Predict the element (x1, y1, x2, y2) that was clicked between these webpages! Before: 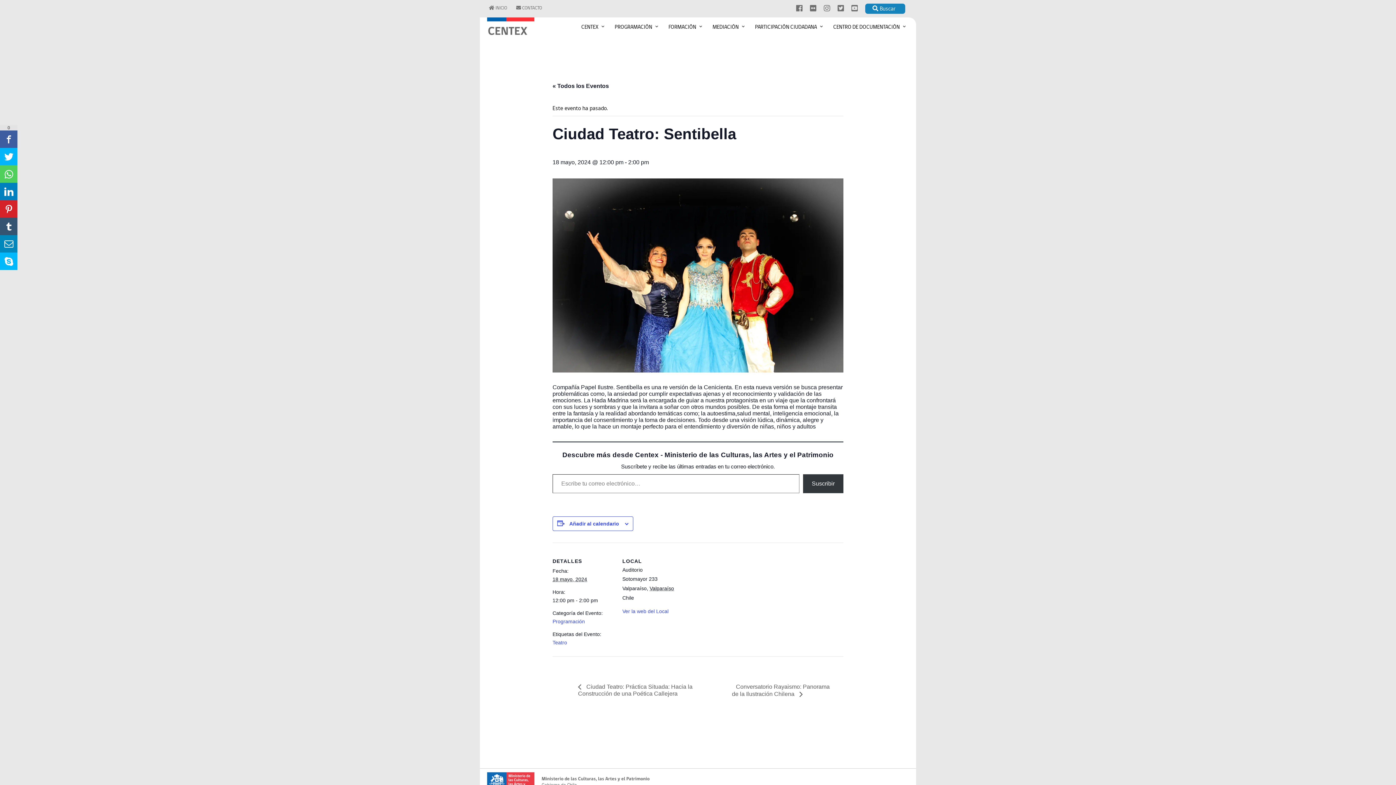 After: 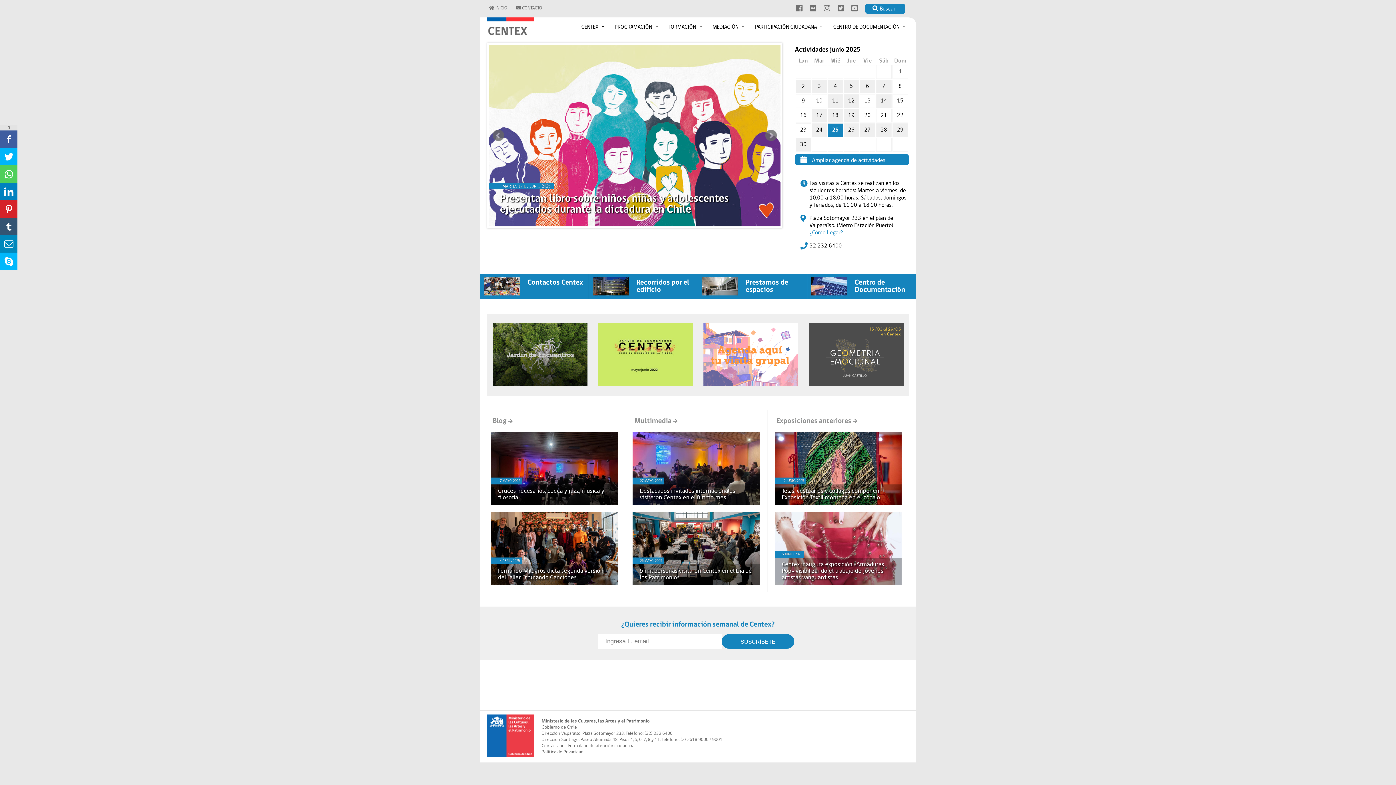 Action: bbox: (489, 5, 507, 10) label:  INICIO